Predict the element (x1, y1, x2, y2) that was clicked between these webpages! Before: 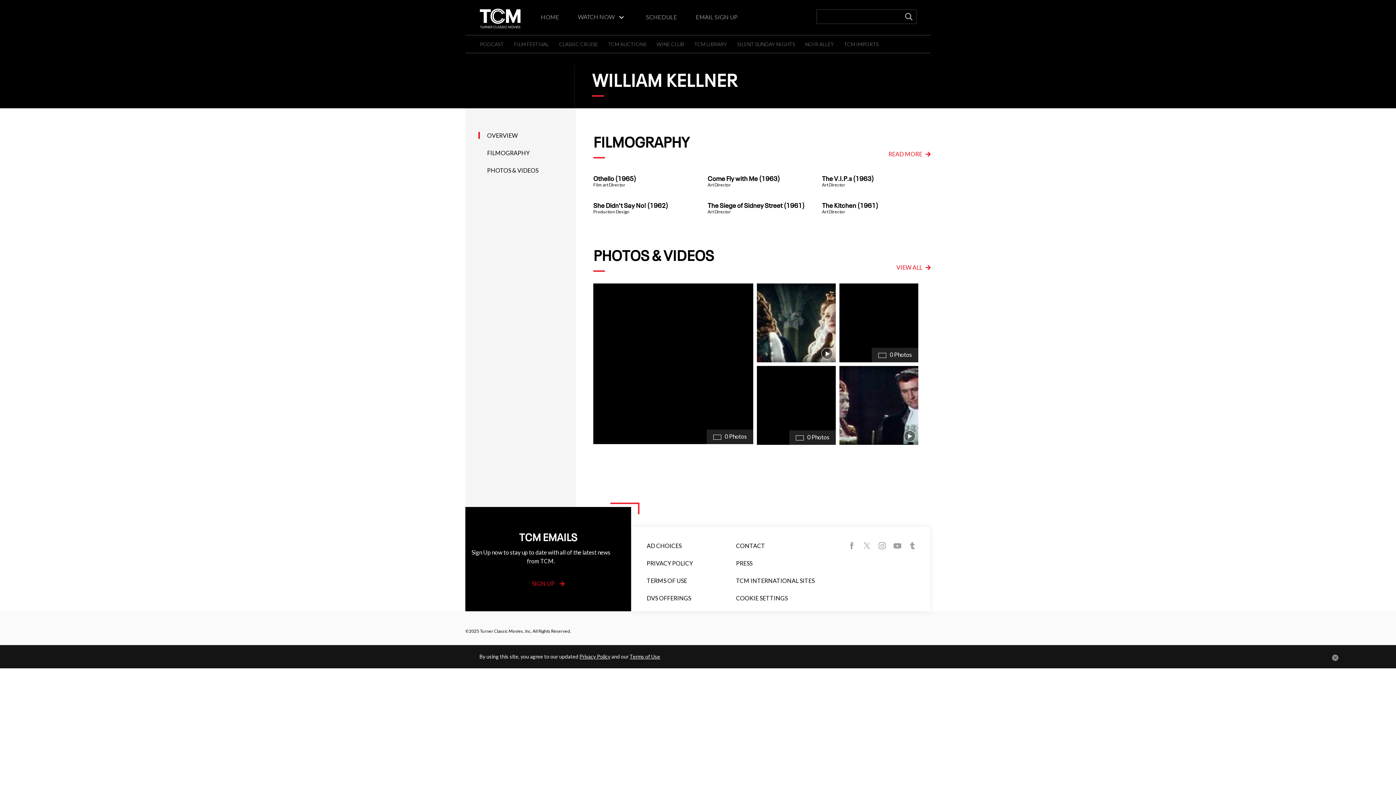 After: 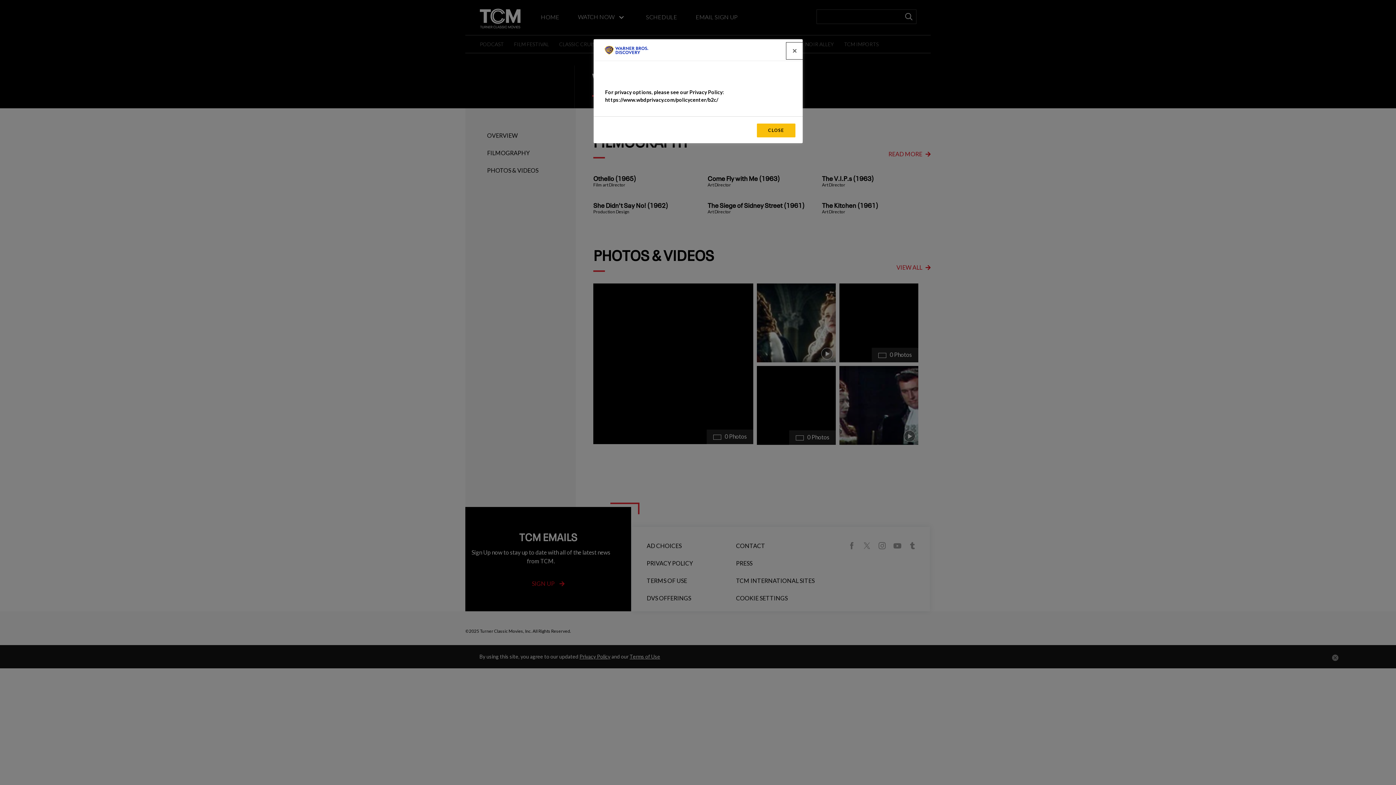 Action: label: COOKIE SETTINGS bbox: (736, 594, 787, 601)